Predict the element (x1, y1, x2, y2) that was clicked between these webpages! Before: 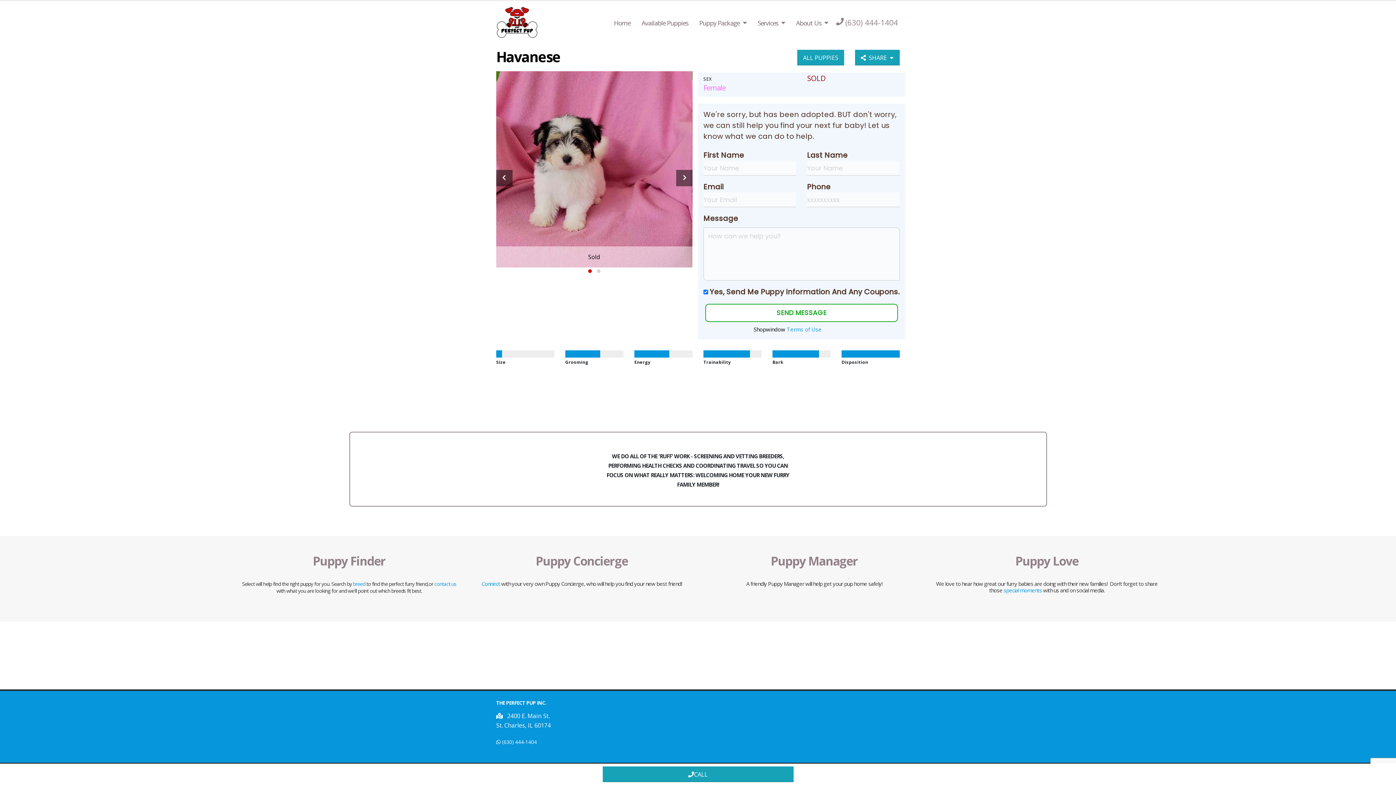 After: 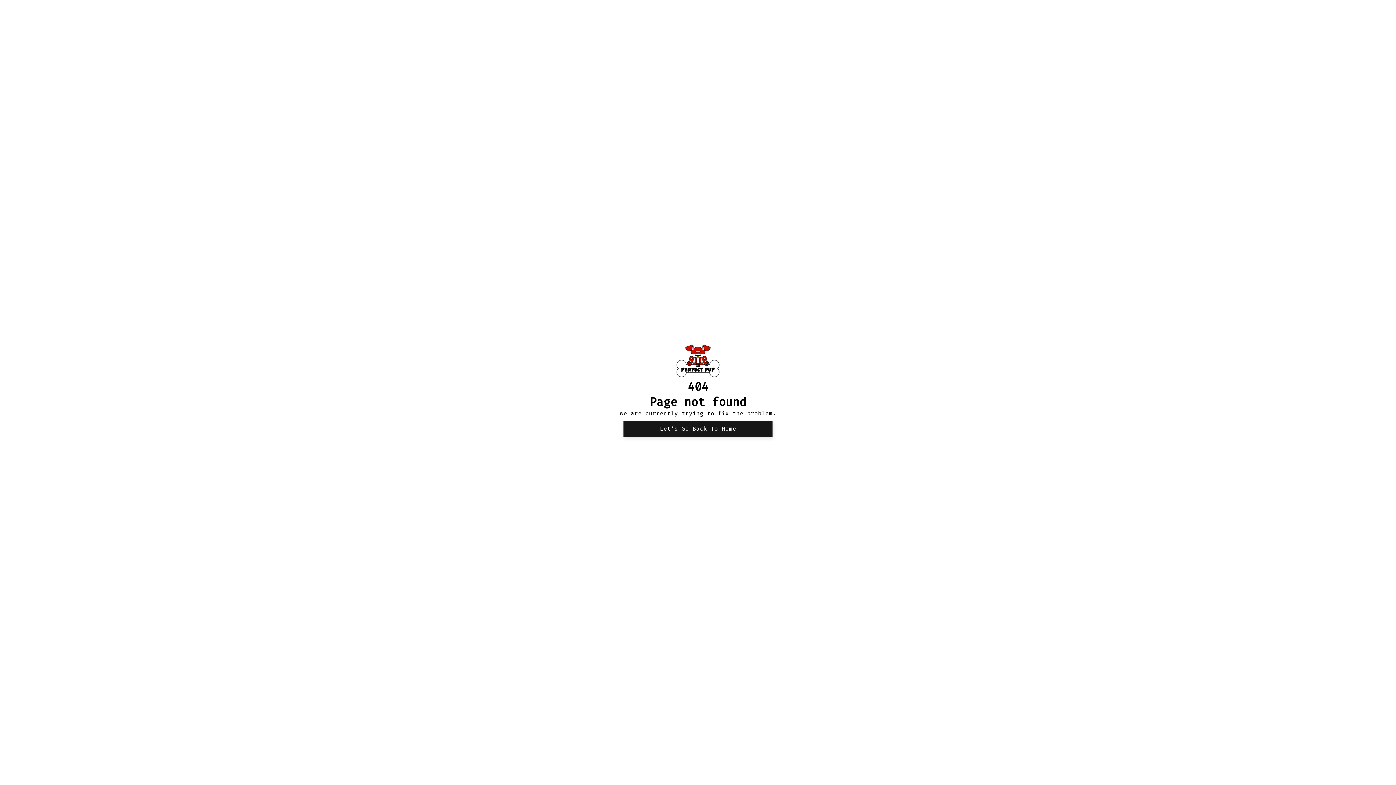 Action: label: Connect bbox: (481, 580, 500, 587)